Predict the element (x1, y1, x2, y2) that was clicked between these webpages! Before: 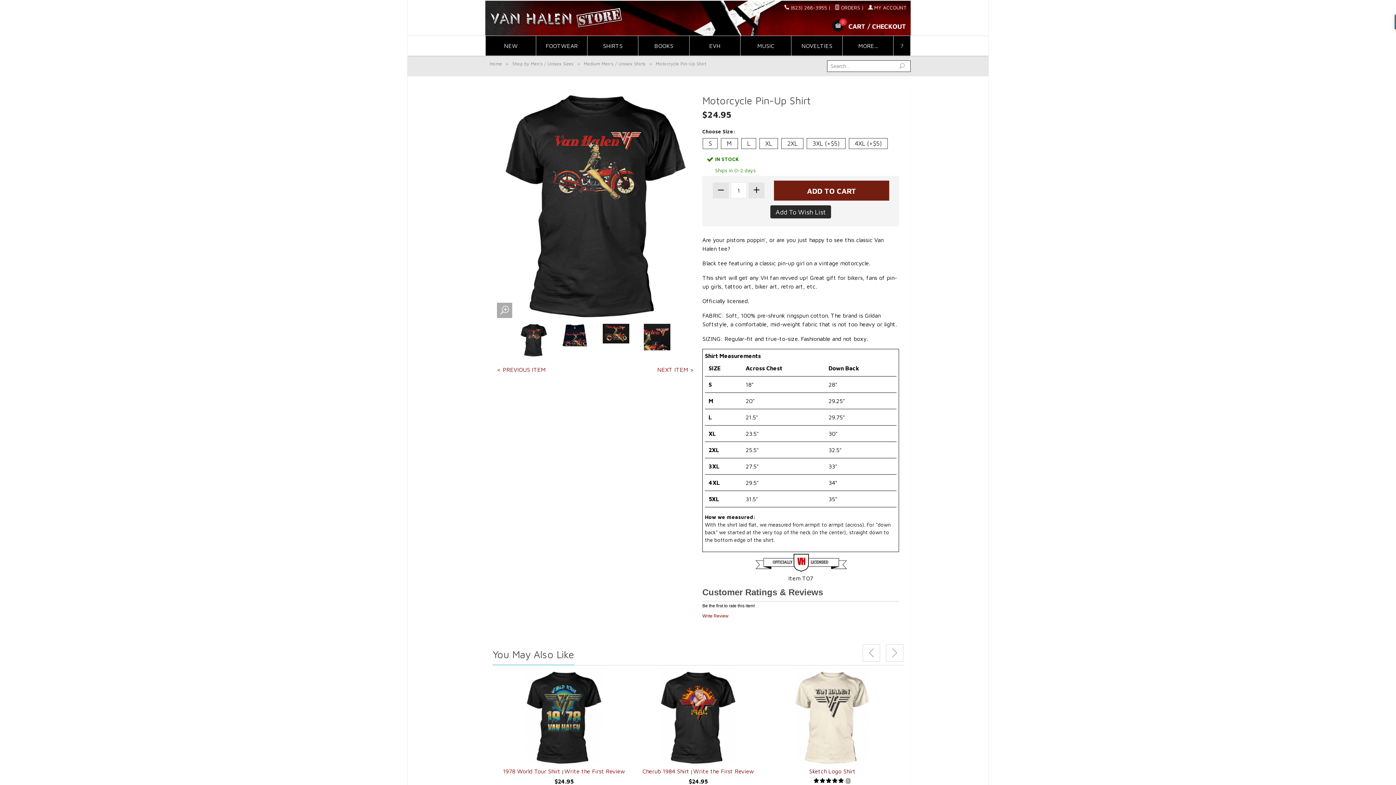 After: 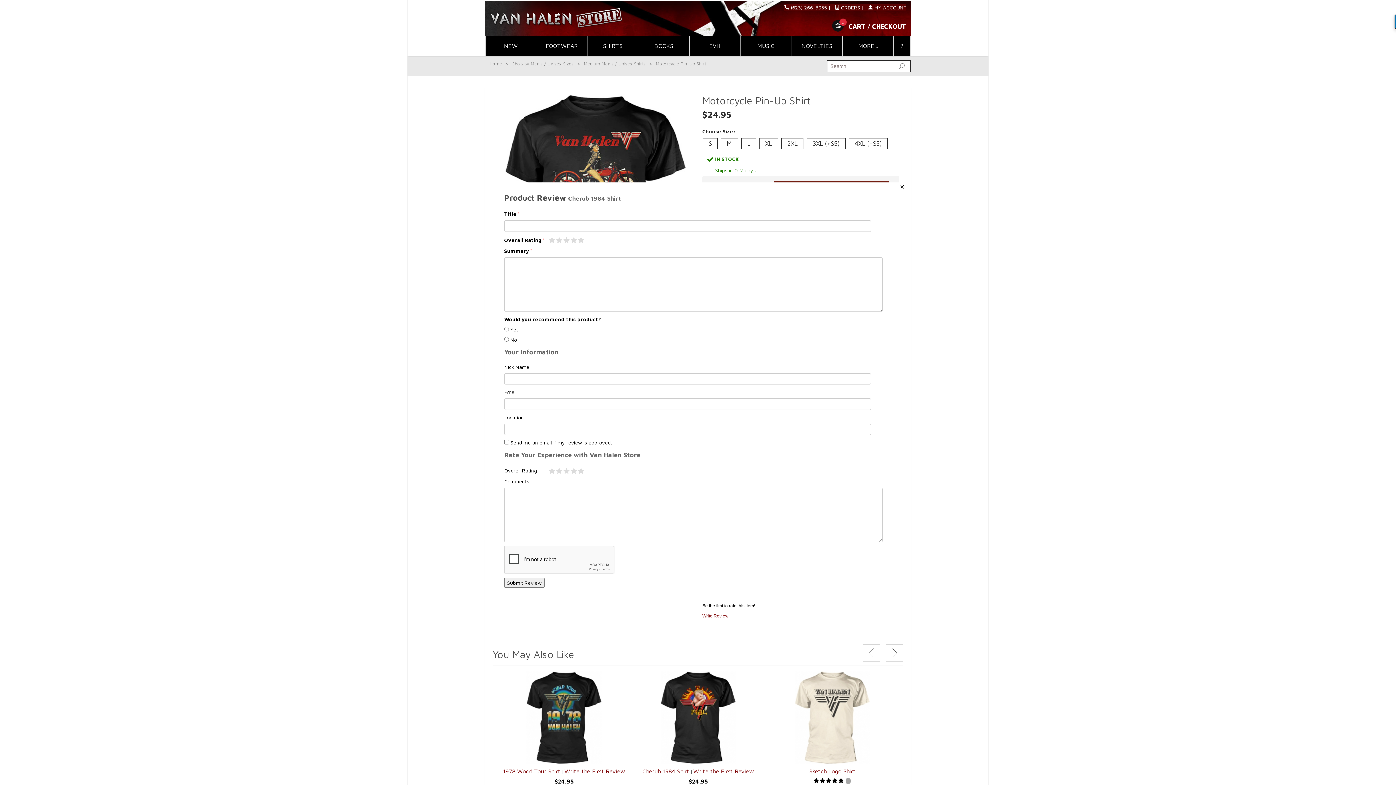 Action: bbox: (693, 768, 754, 774) label: Write the First Review